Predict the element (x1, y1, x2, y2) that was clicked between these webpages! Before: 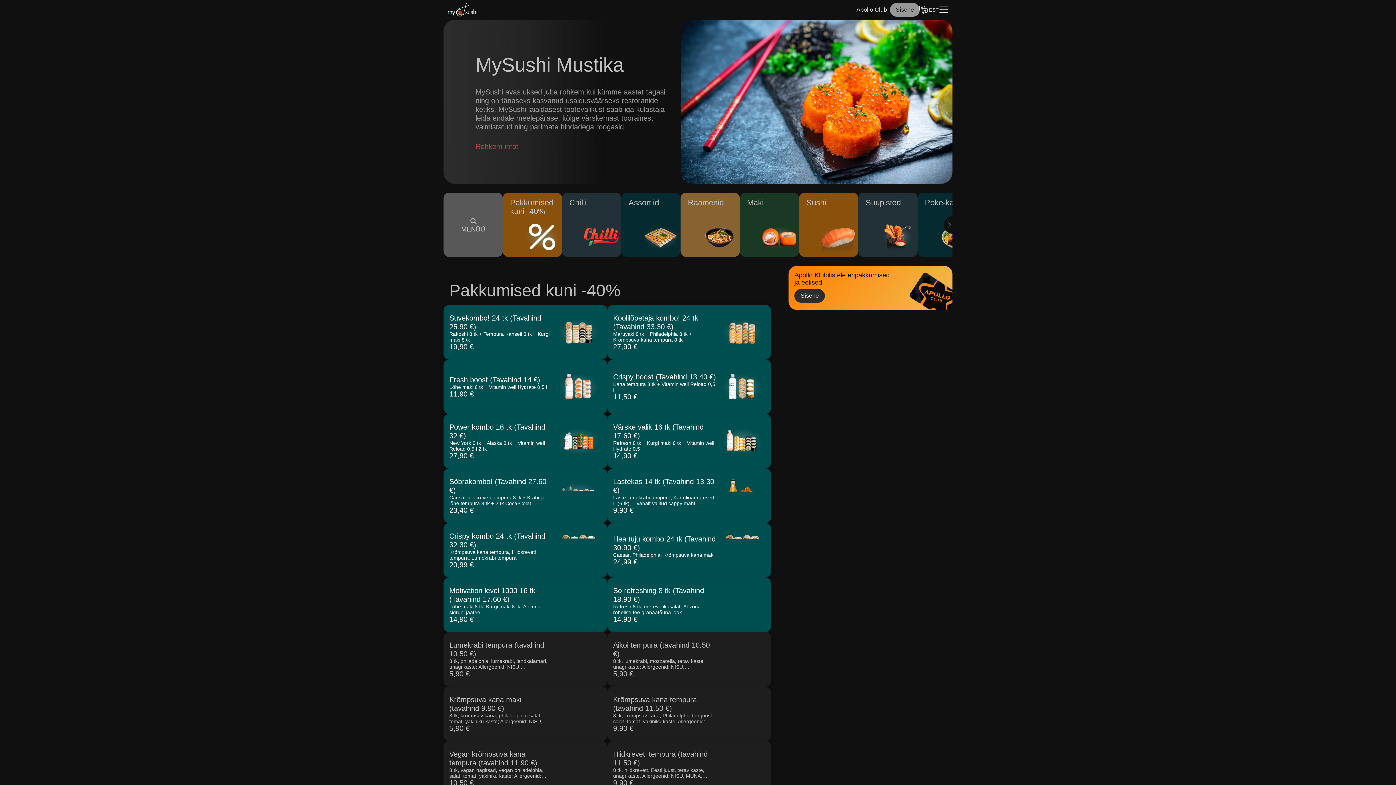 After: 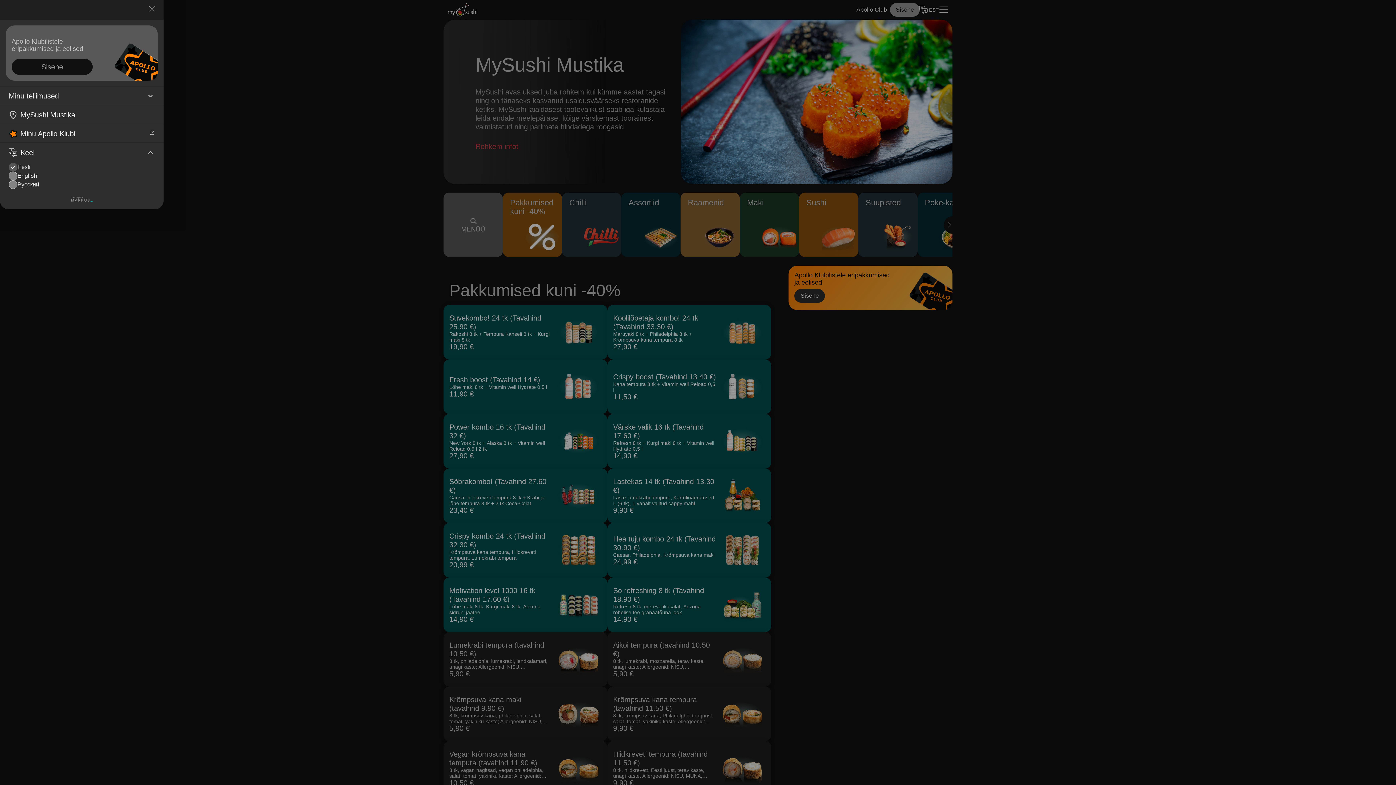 Action: bbox: (938, 2, 952, 17)